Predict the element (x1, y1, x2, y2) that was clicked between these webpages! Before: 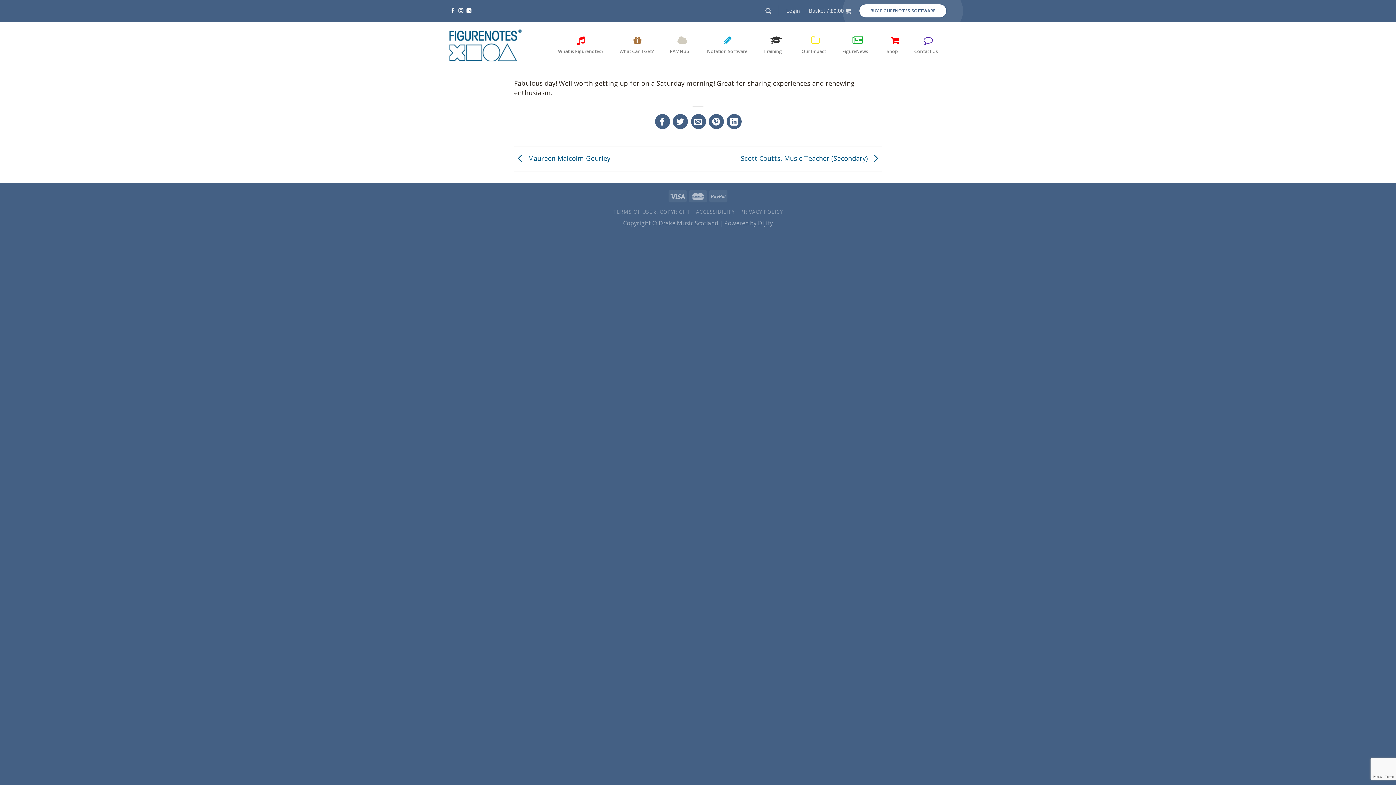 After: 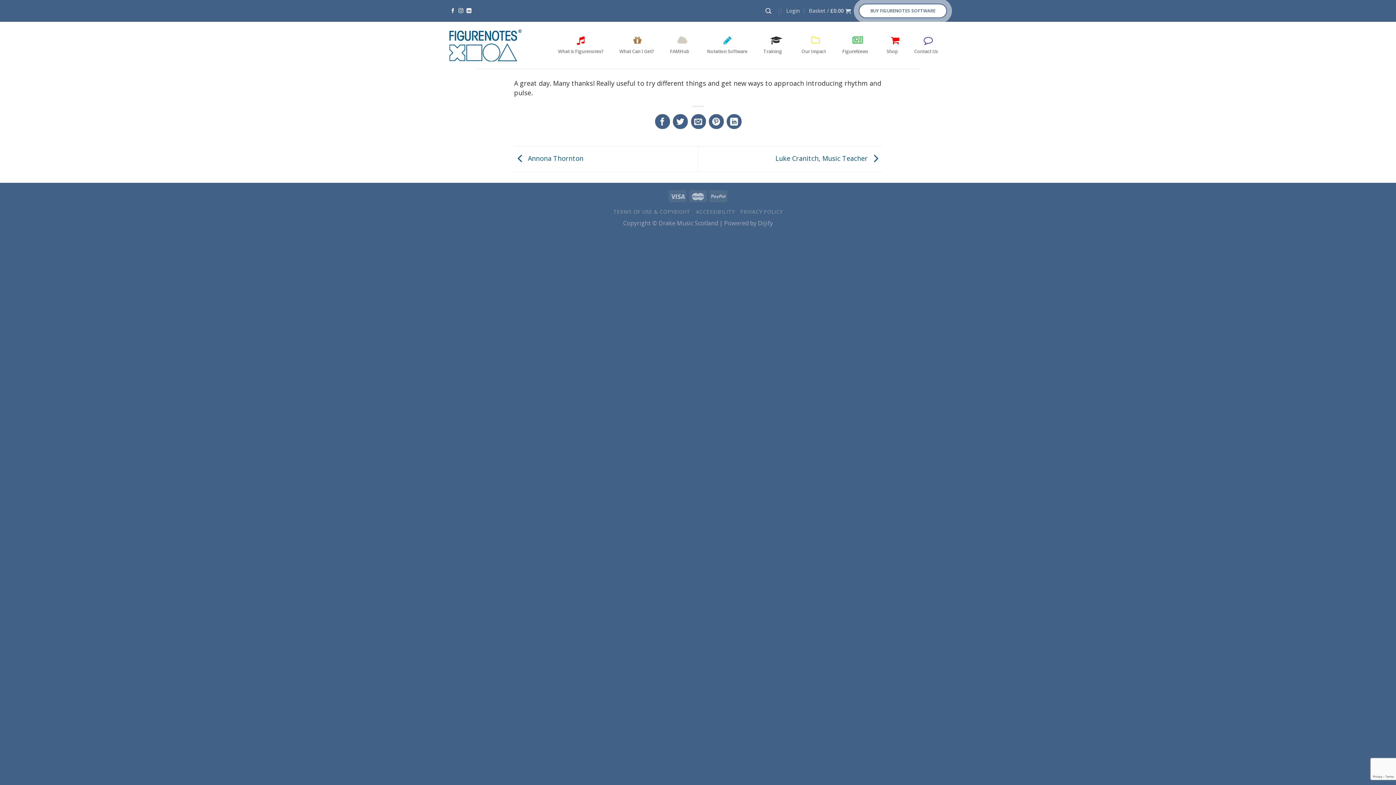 Action: label: Scott Coutts, Music Teacher (Secondary)  bbox: (741, 153, 882, 162)